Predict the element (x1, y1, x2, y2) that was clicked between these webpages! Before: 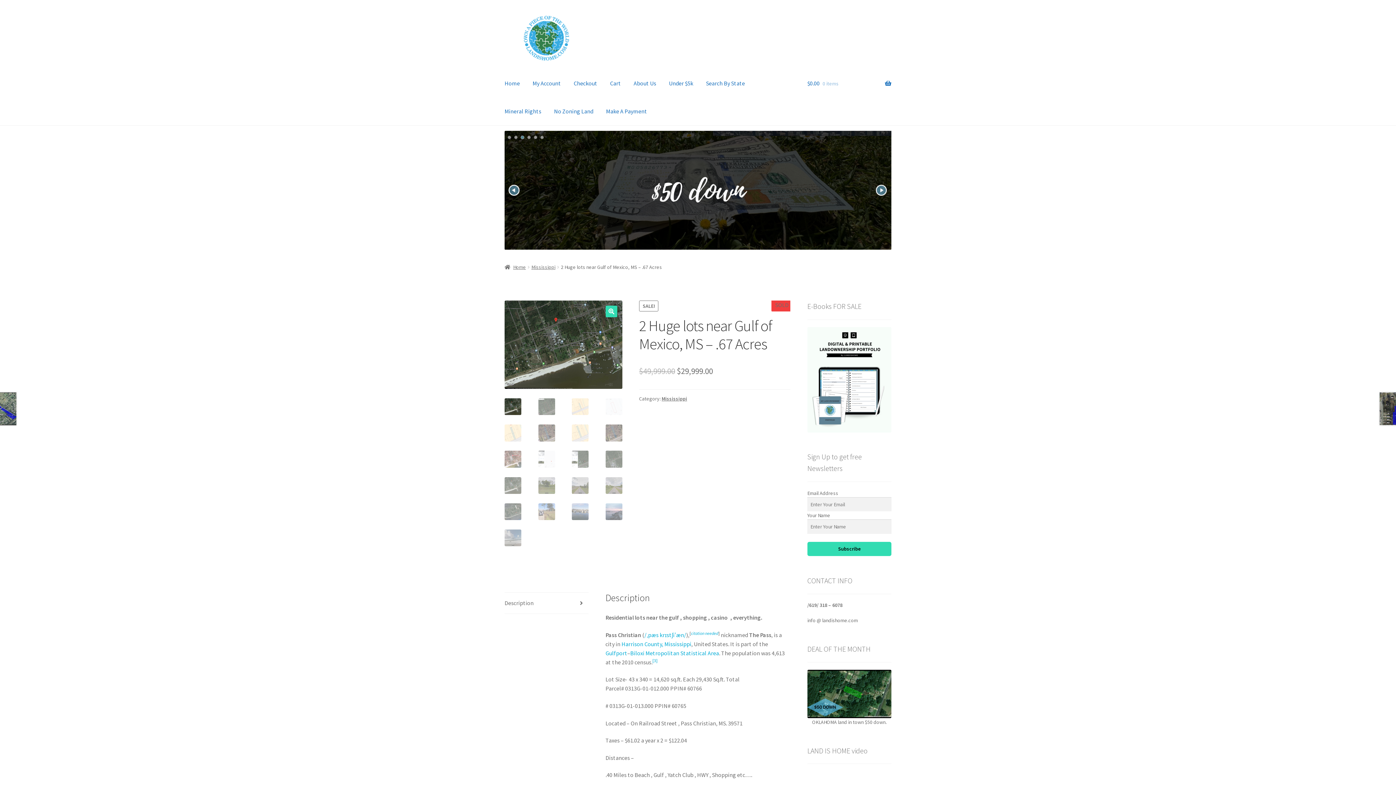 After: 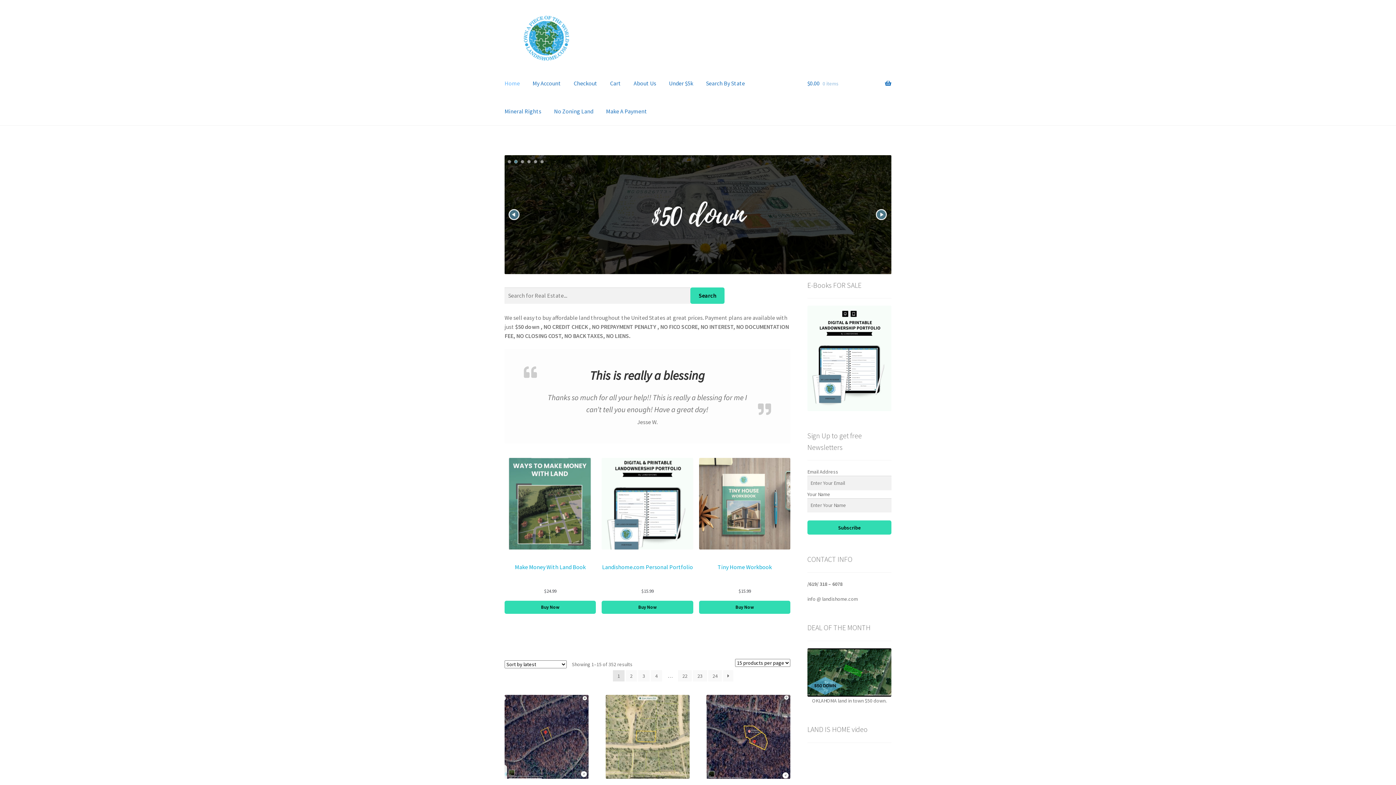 Action: bbox: (504, 263, 526, 270) label: Home